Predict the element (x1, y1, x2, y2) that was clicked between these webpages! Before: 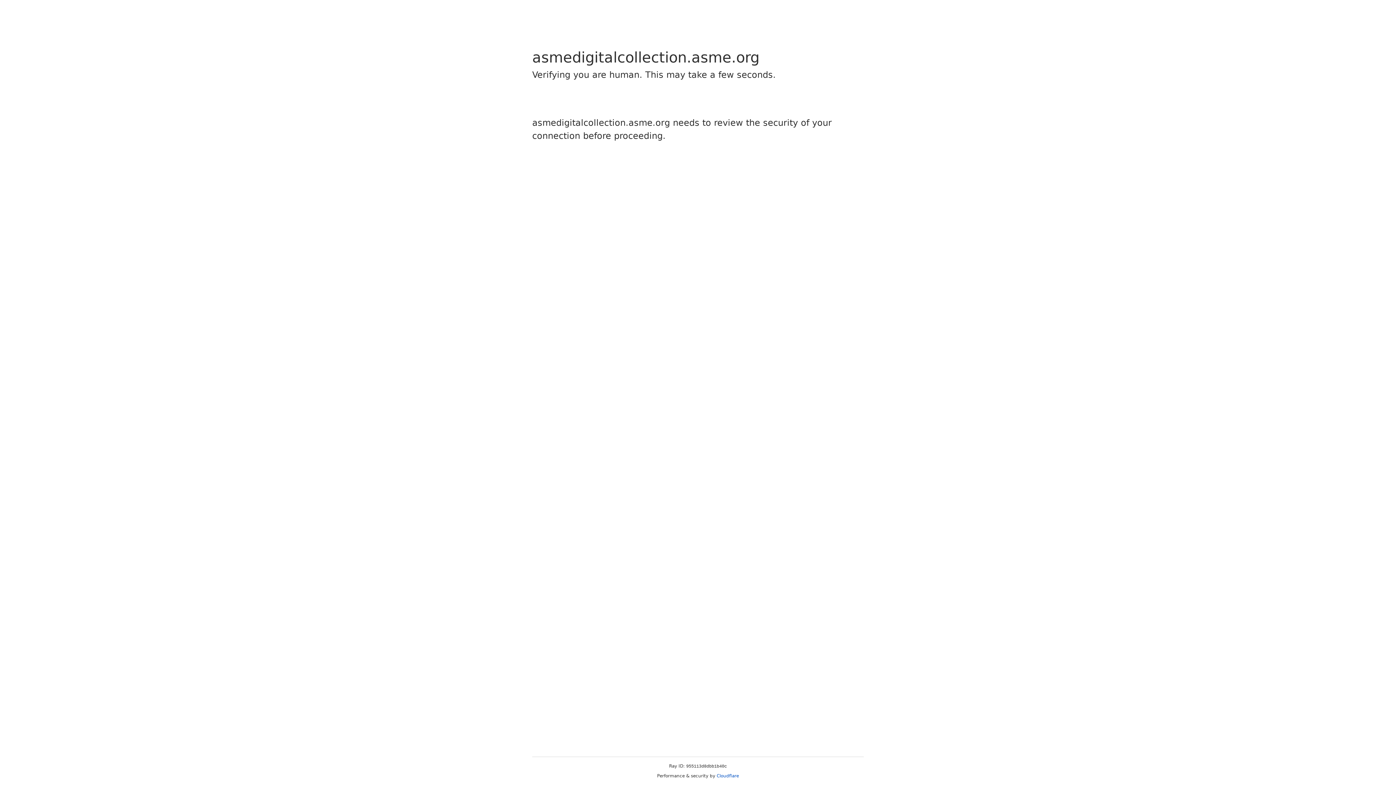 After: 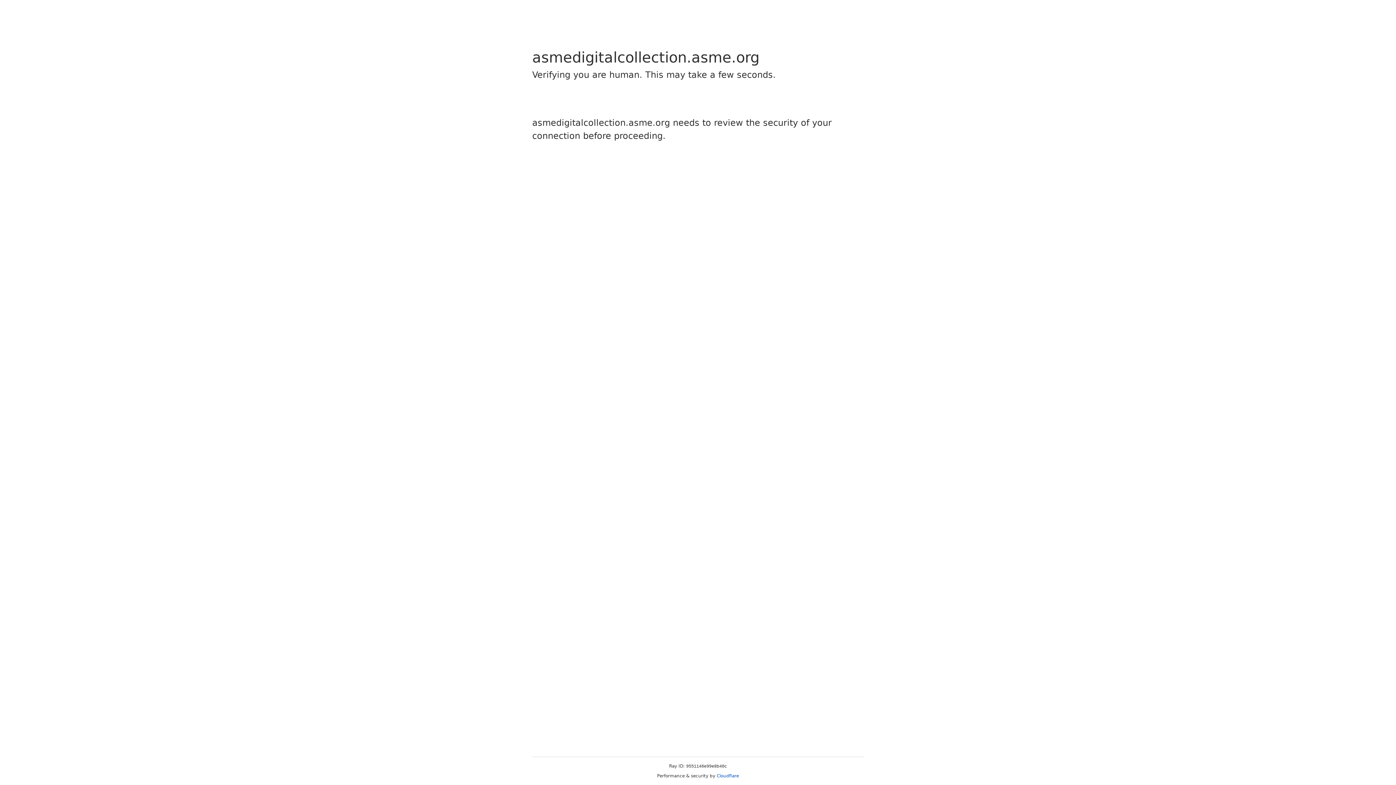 Action: label: Cloudflare bbox: (716, 773, 739, 778)